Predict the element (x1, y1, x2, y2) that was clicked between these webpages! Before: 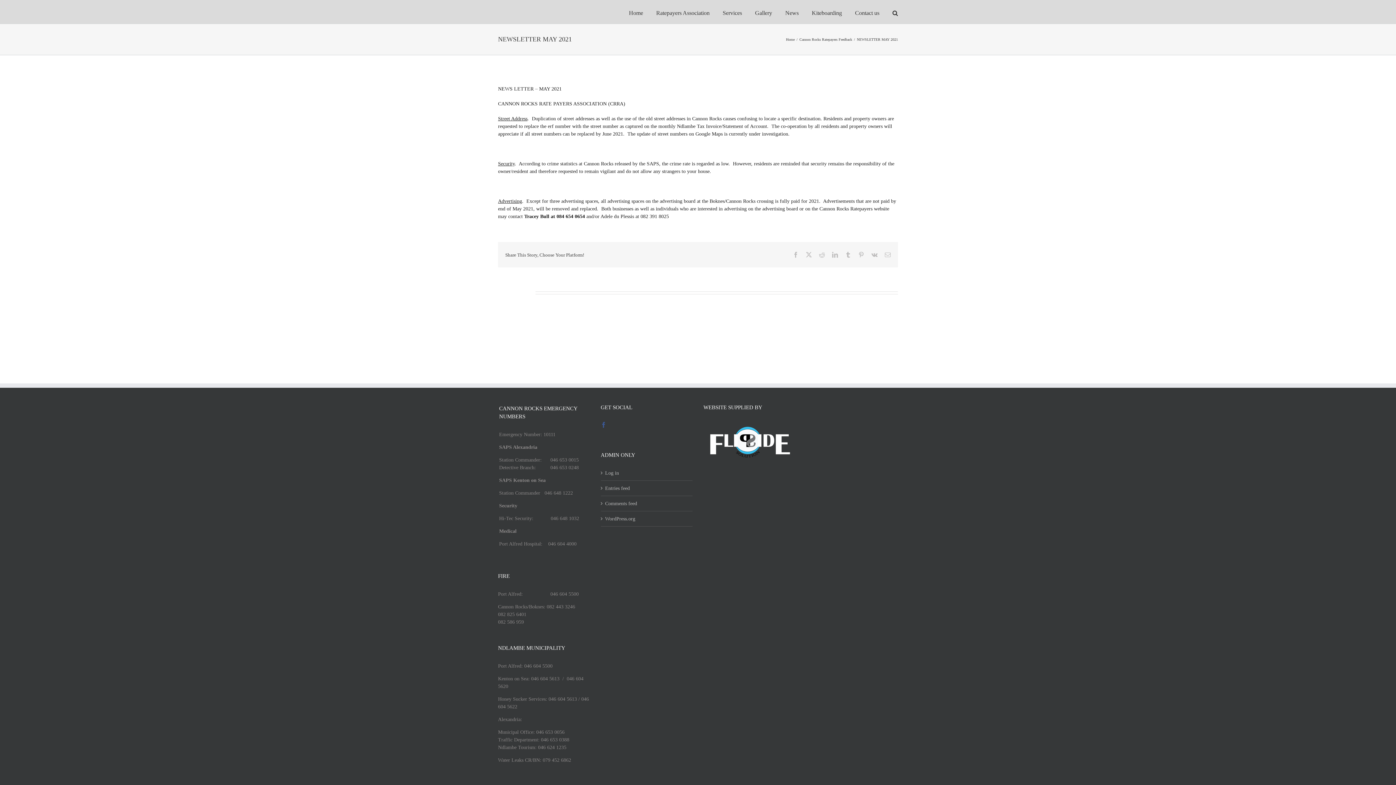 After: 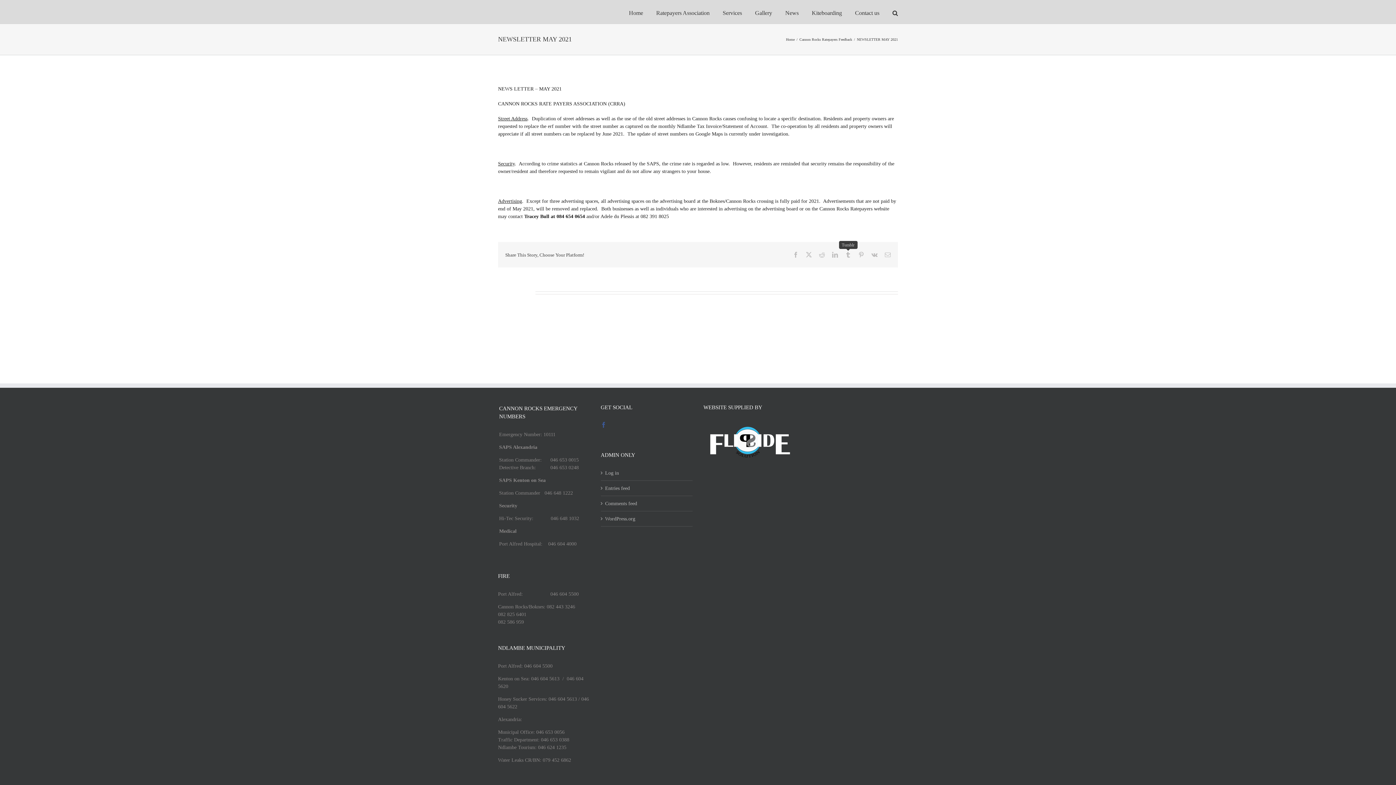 Action: label: Tumblr bbox: (845, 252, 851, 257)